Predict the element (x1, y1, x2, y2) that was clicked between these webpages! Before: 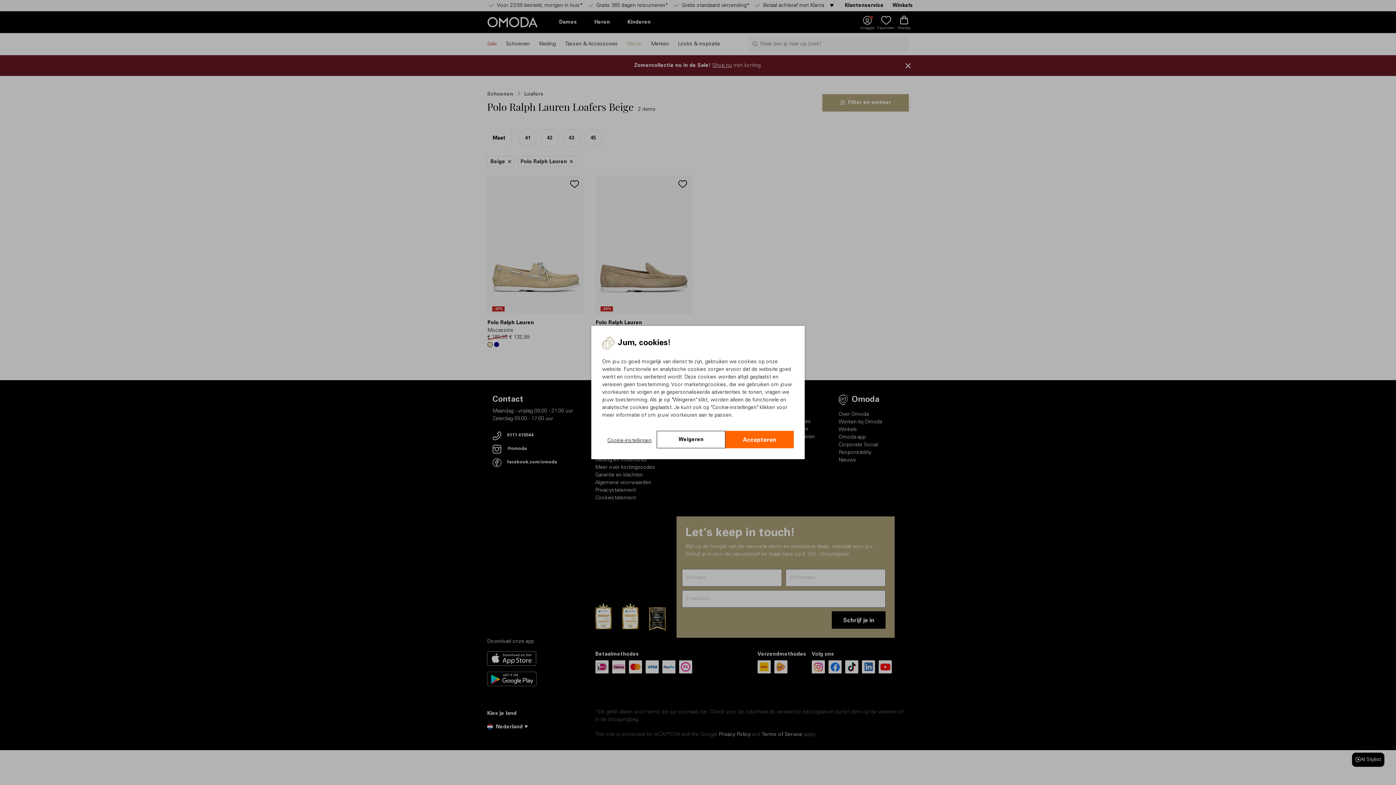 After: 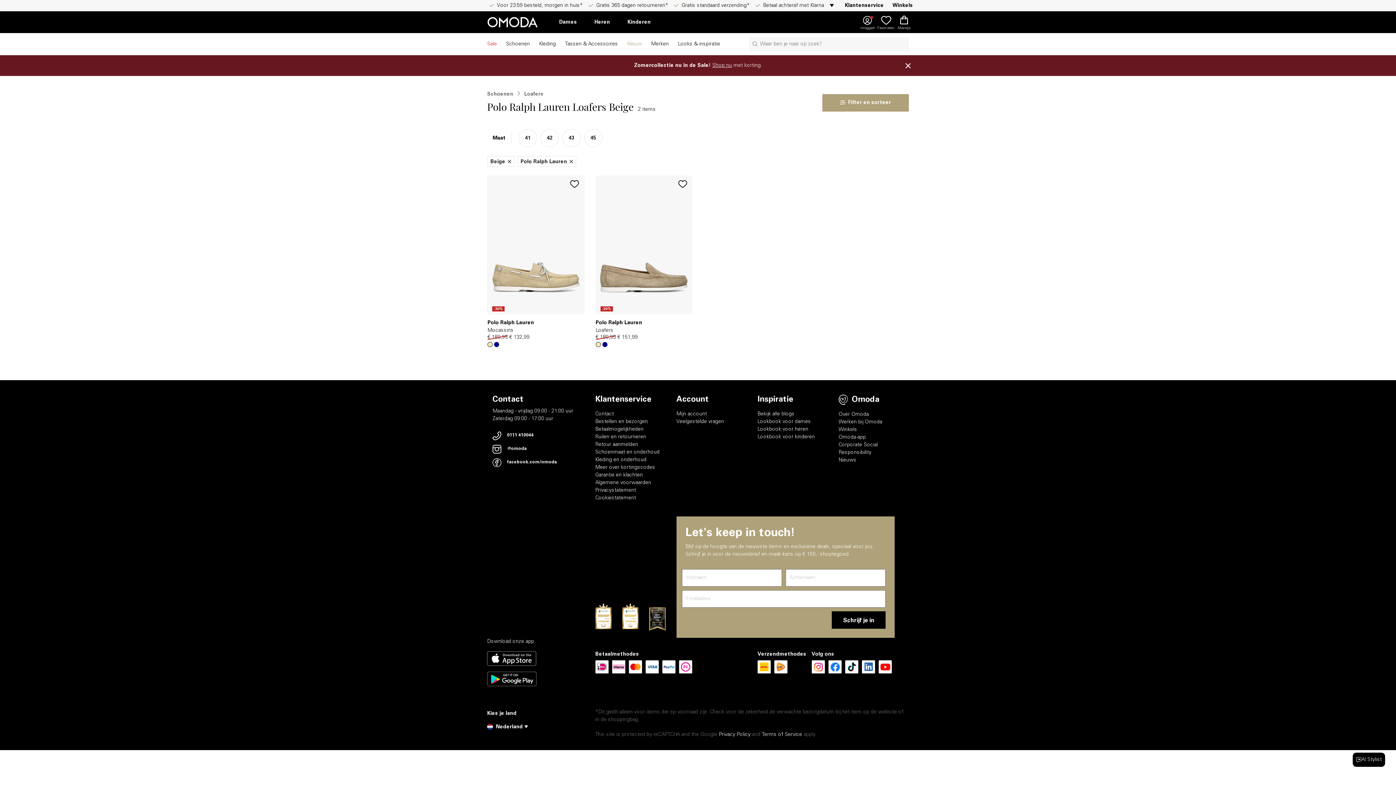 Action: bbox: (657, 431, 725, 448) label: Weigeren